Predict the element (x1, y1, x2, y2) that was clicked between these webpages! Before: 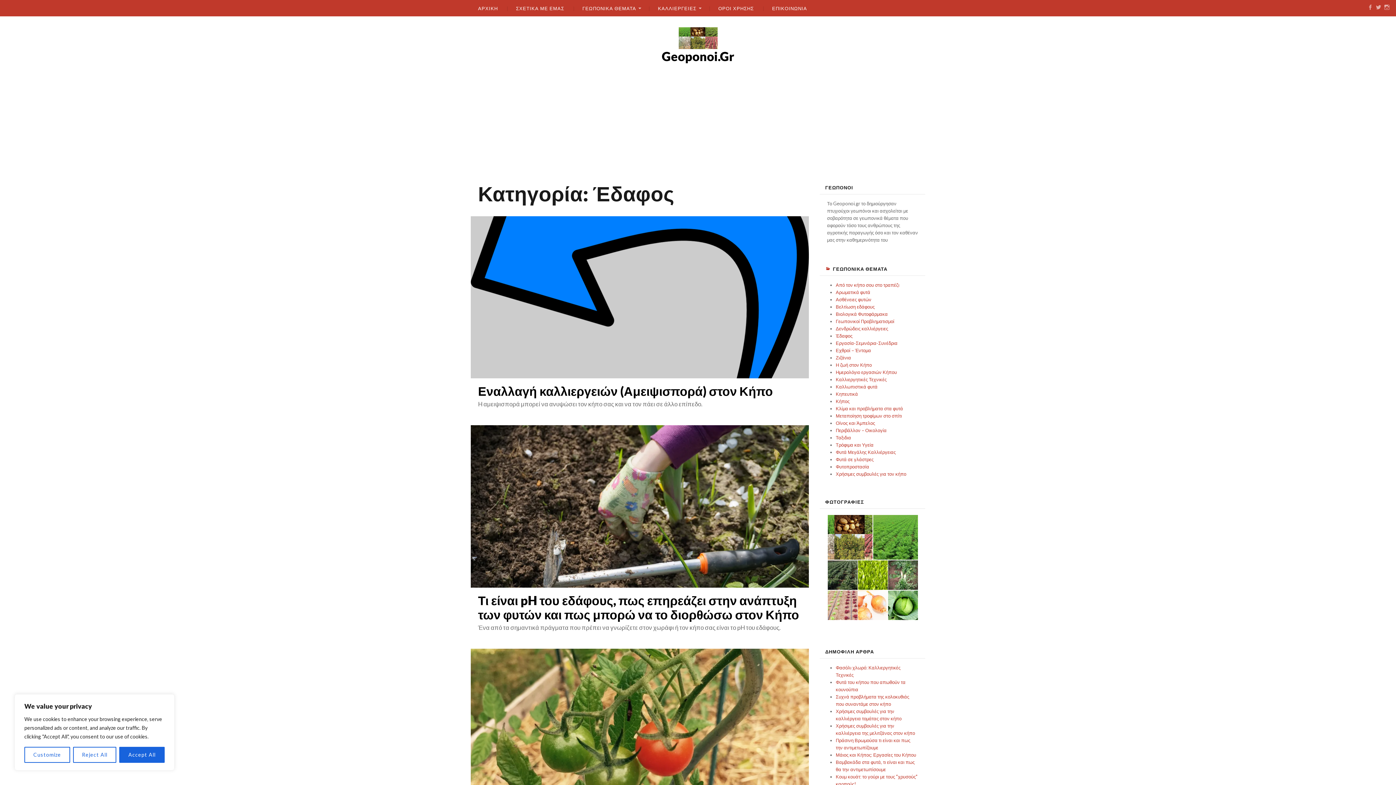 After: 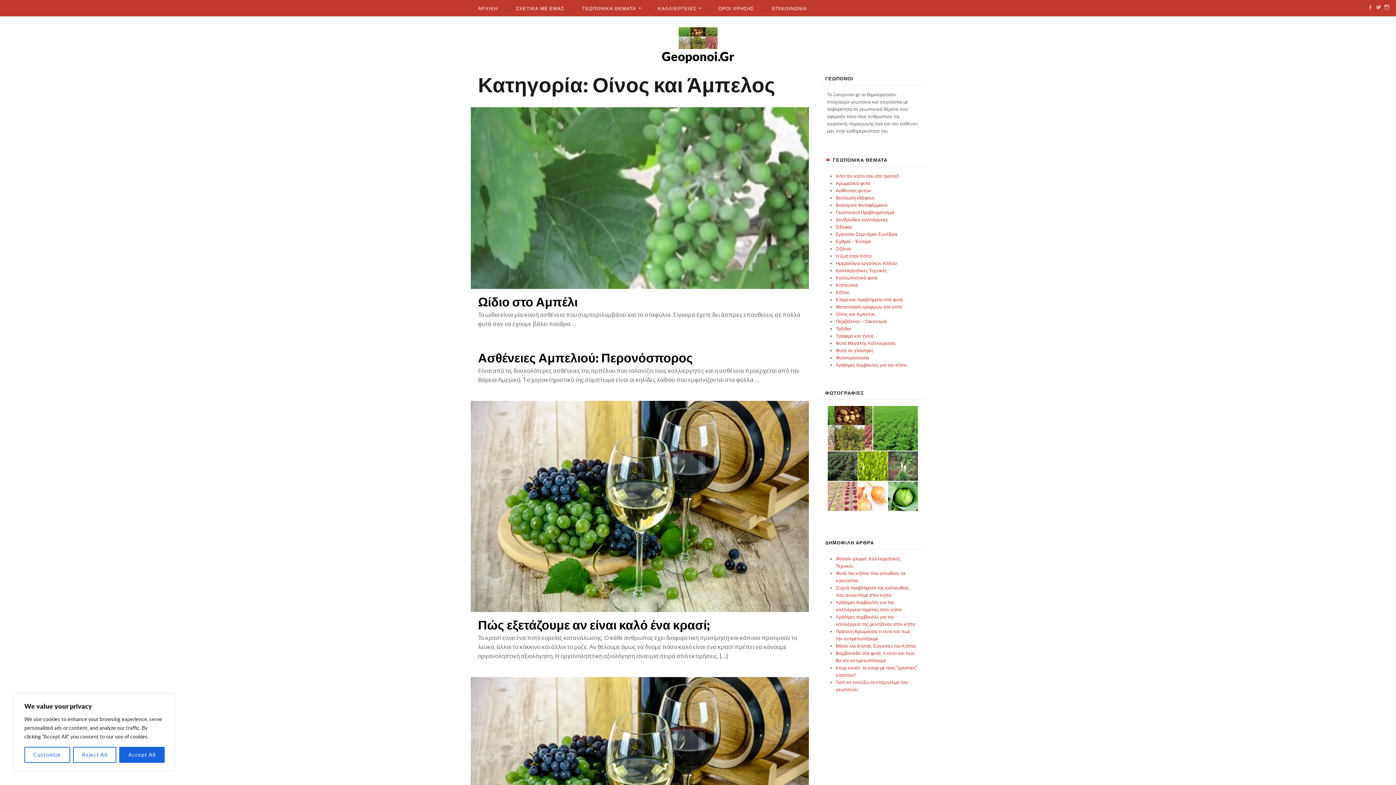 Action: bbox: (836, 420, 875, 426) label: Οίνος και Άμπελος